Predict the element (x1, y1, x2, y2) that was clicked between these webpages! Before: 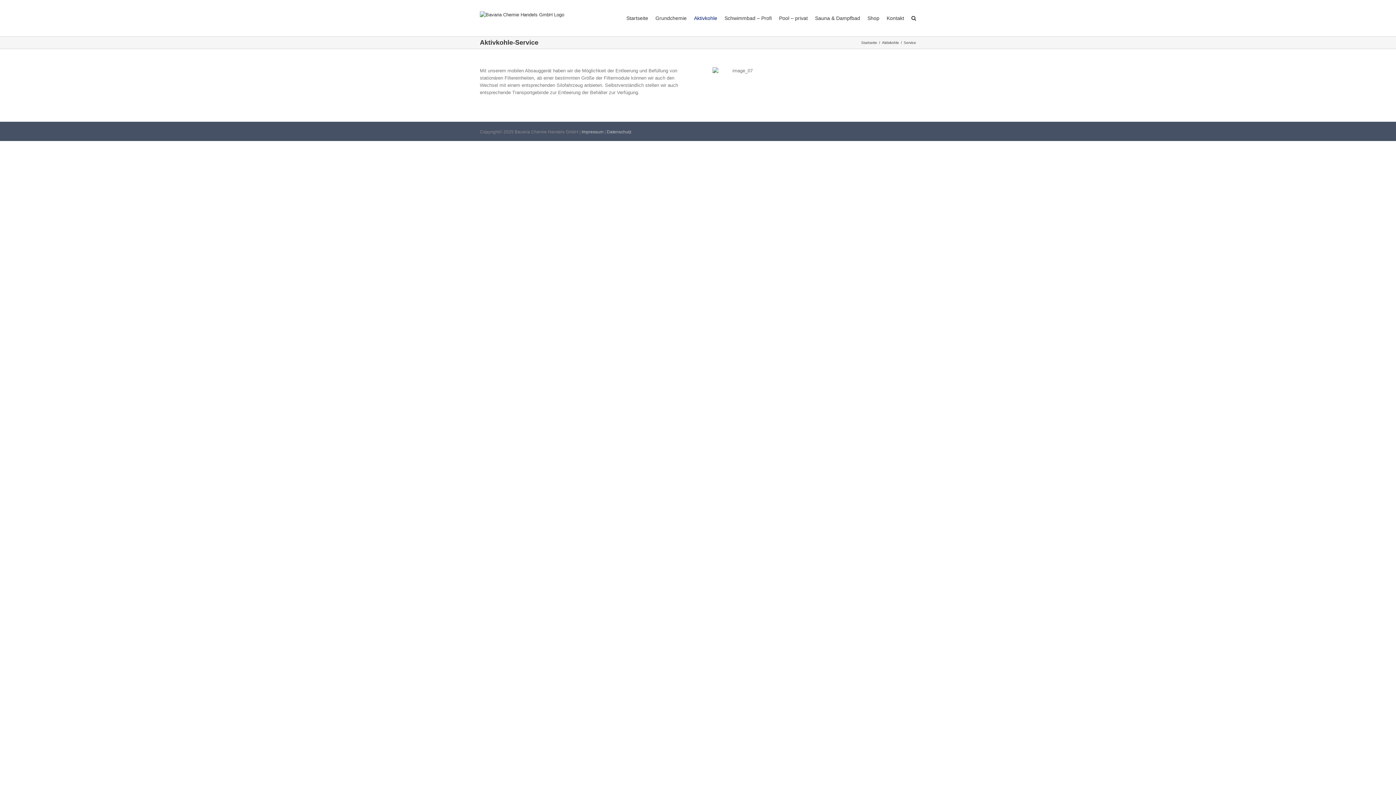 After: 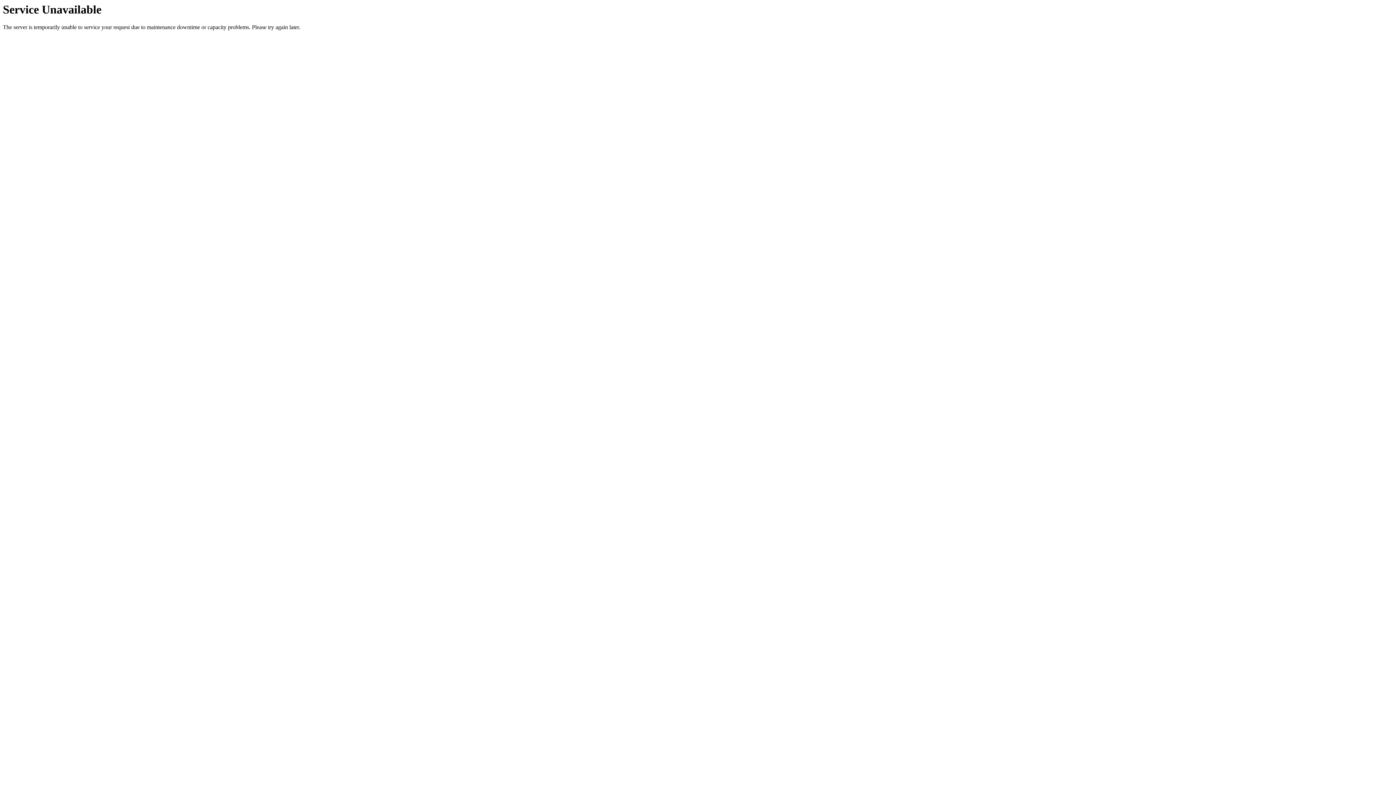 Action: label: Impressum bbox: (581, 129, 603, 134)